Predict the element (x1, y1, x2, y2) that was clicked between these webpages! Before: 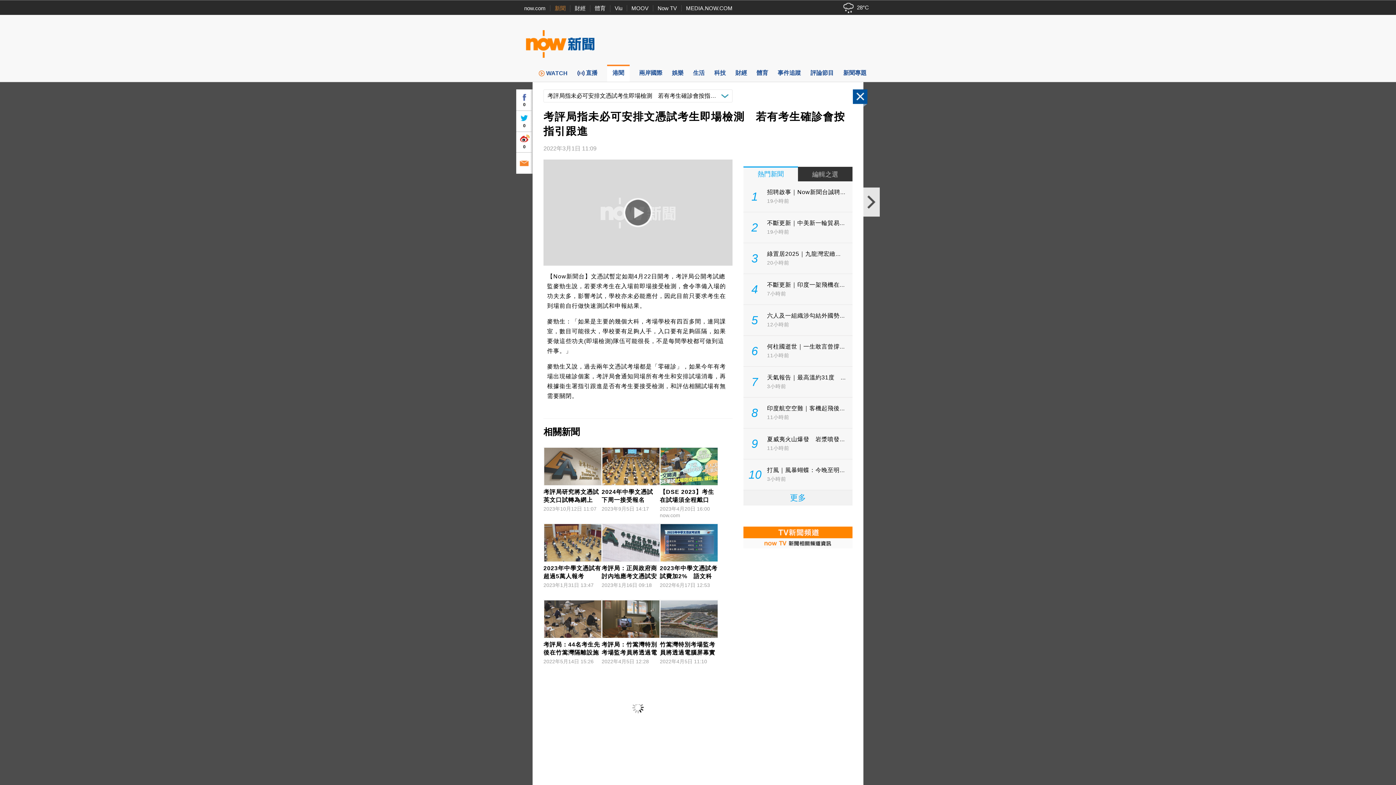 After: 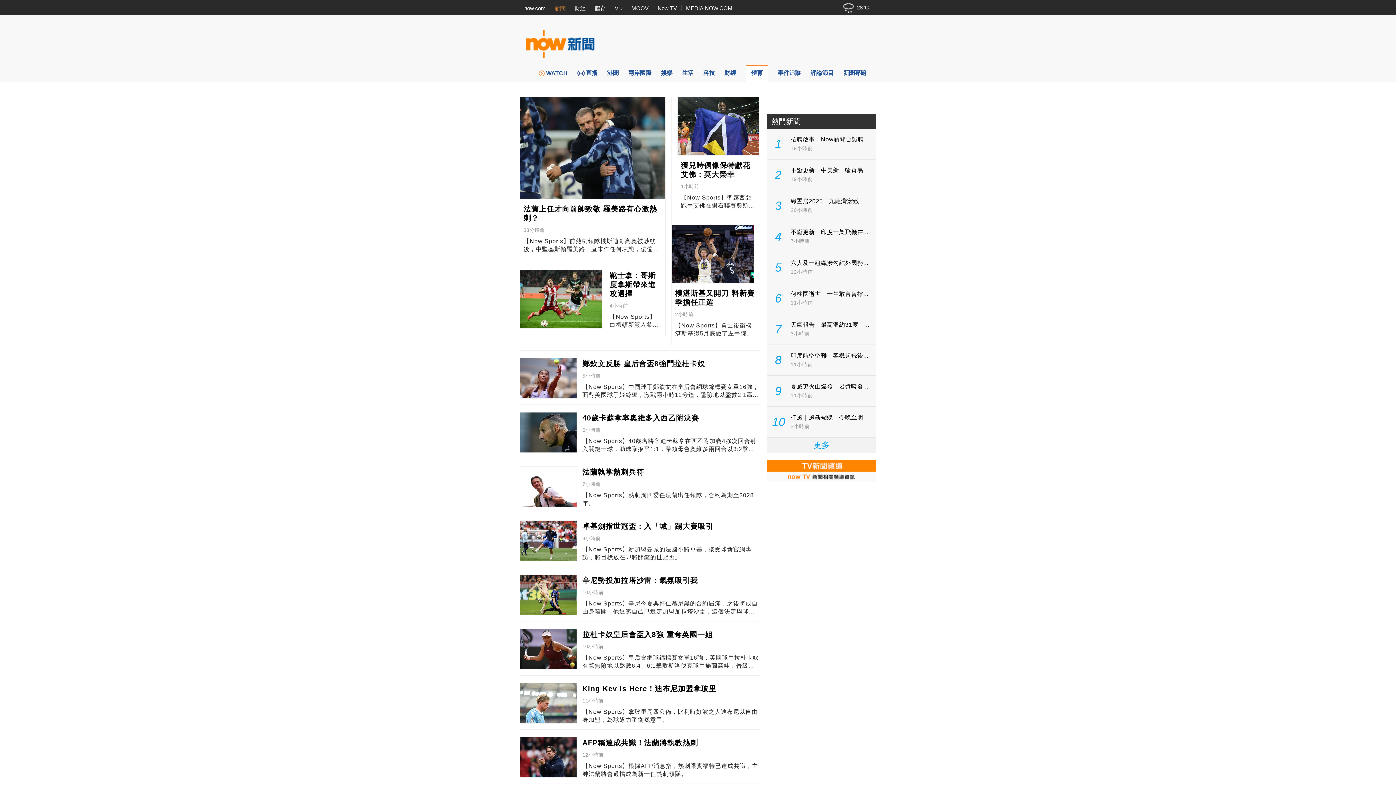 Action: label: 體育 bbox: (756, 64, 768, 81)